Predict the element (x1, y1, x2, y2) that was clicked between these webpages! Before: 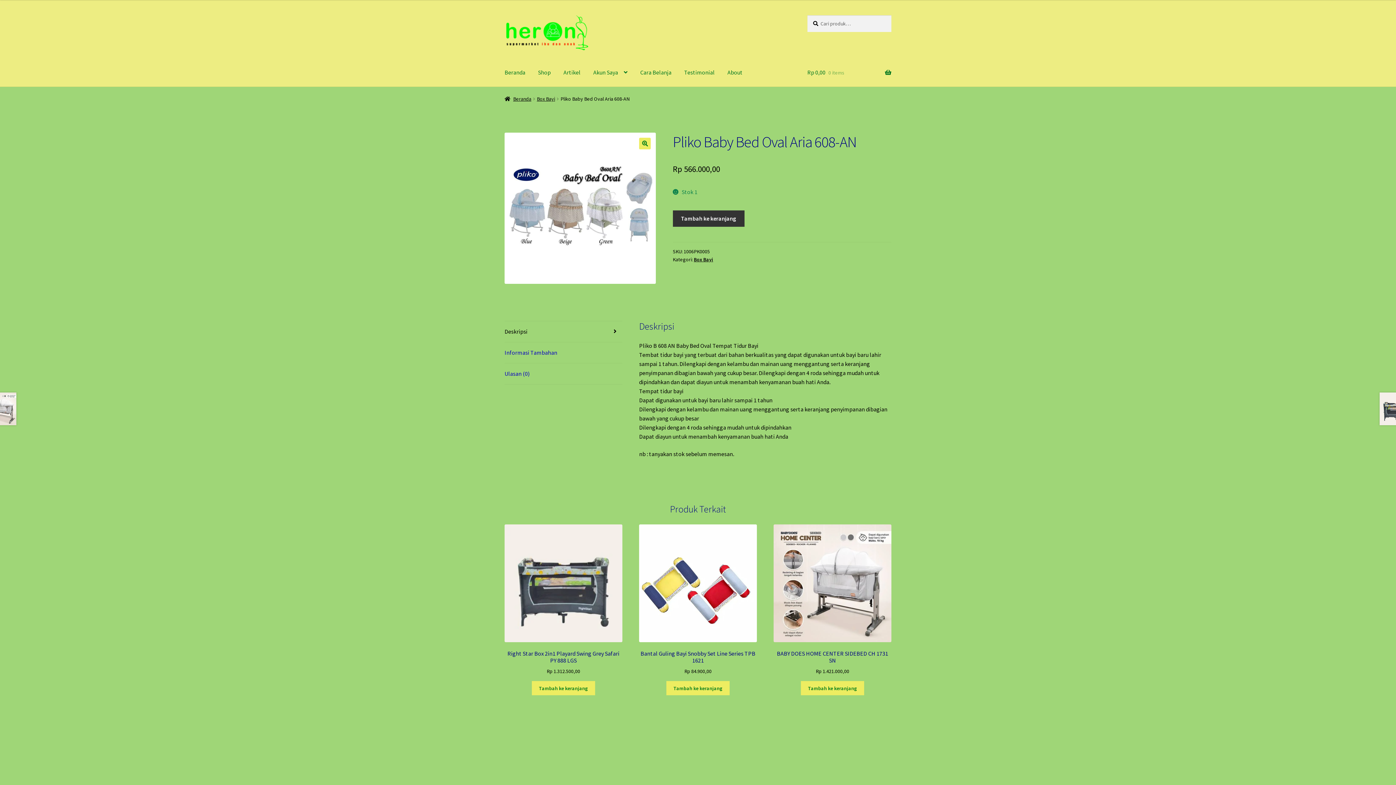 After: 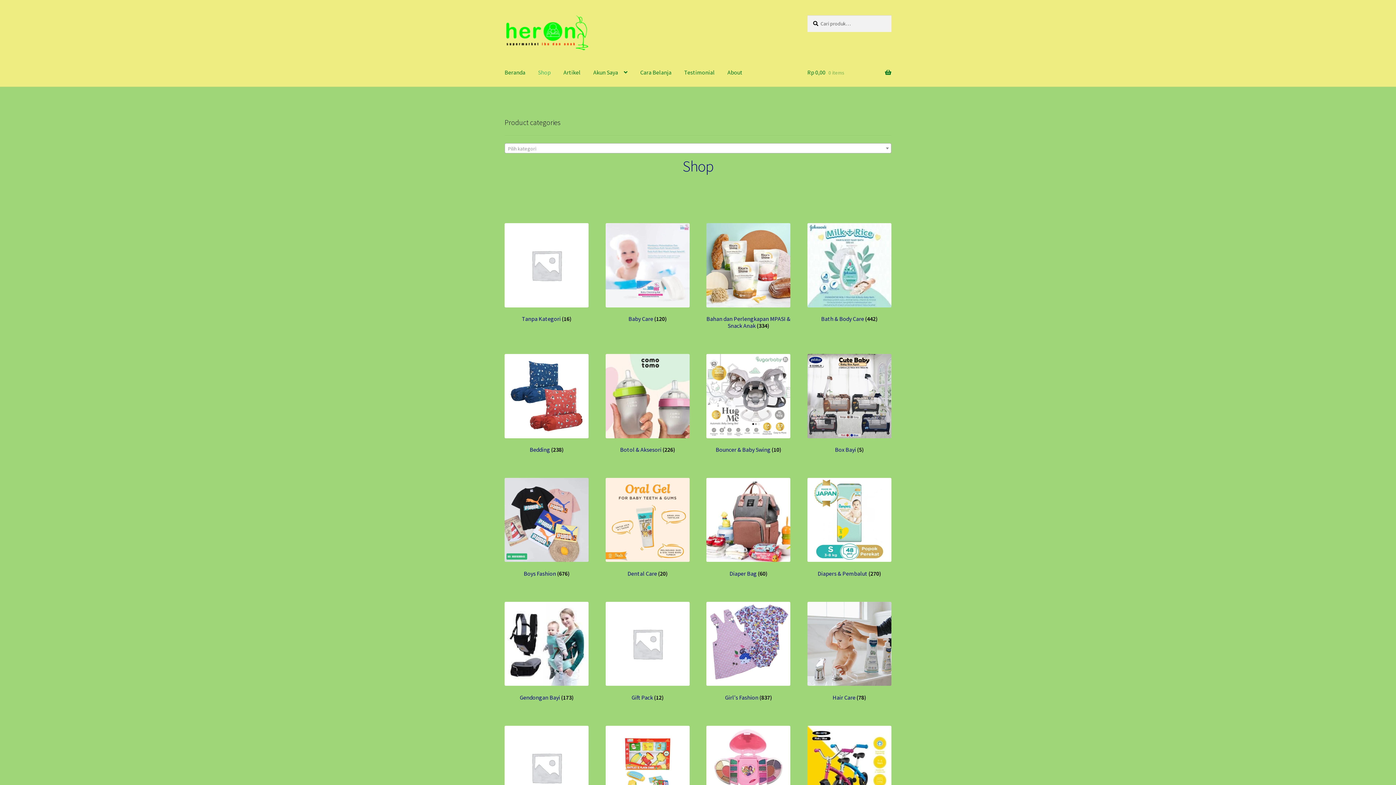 Action: bbox: (504, 95, 531, 102) label: Beranda